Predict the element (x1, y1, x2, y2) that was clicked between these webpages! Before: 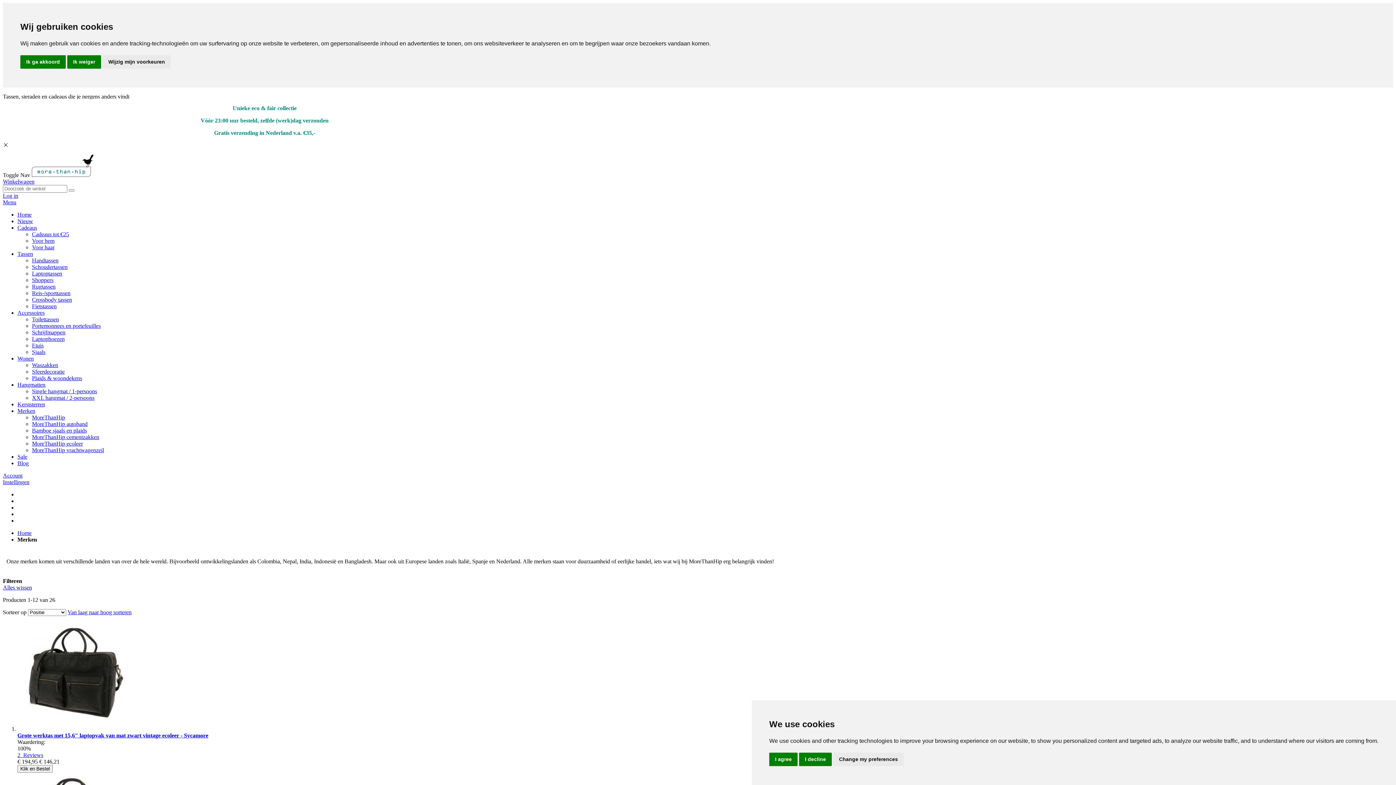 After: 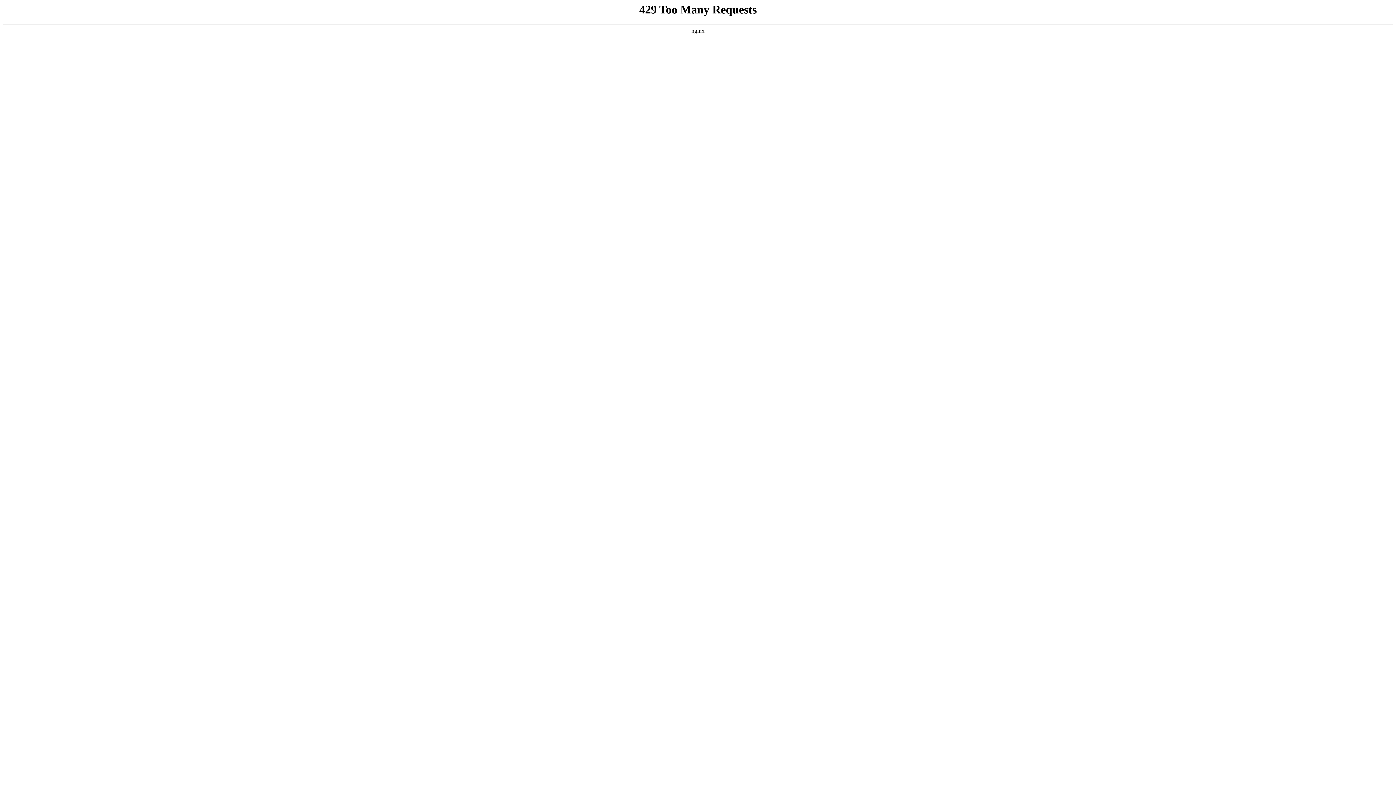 Action: bbox: (32, 303, 56, 309) label: Fietstassen